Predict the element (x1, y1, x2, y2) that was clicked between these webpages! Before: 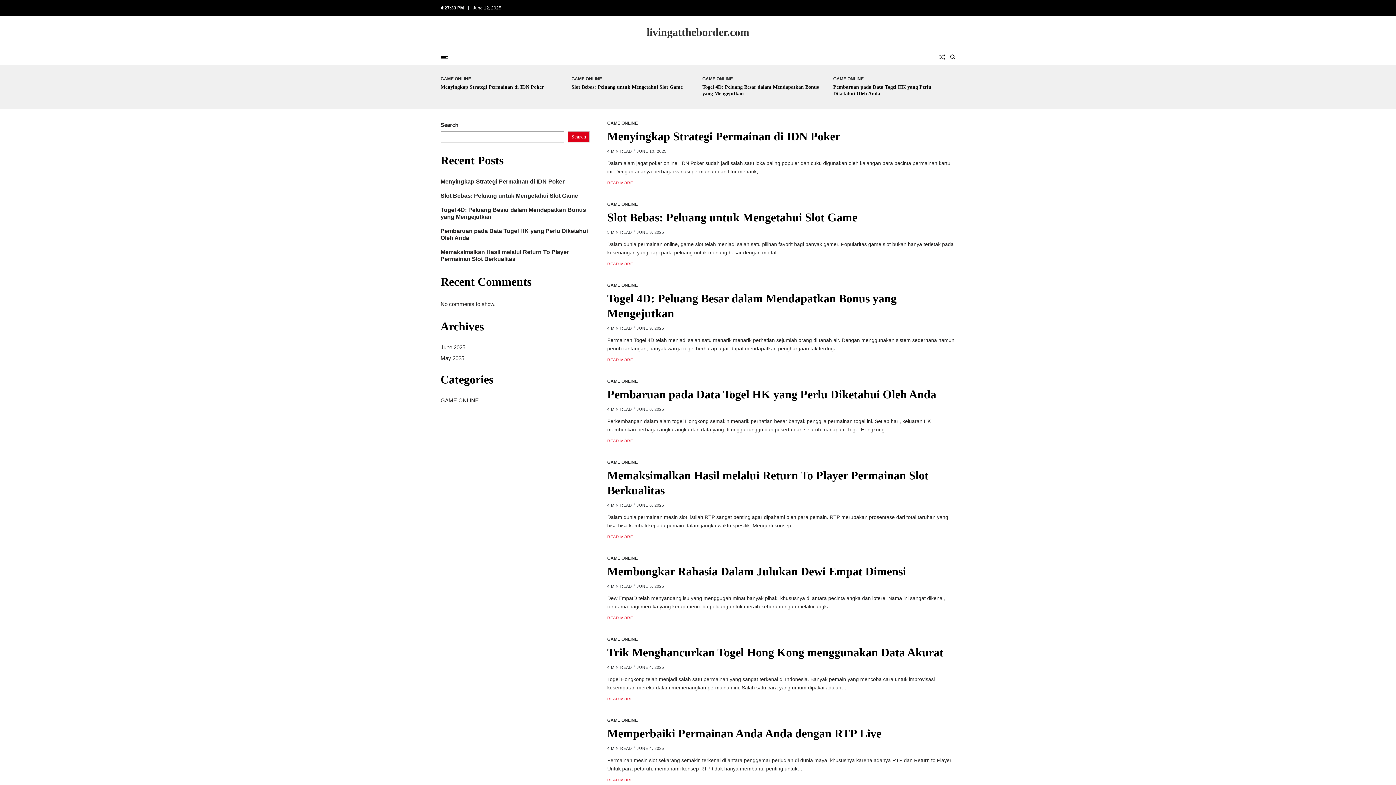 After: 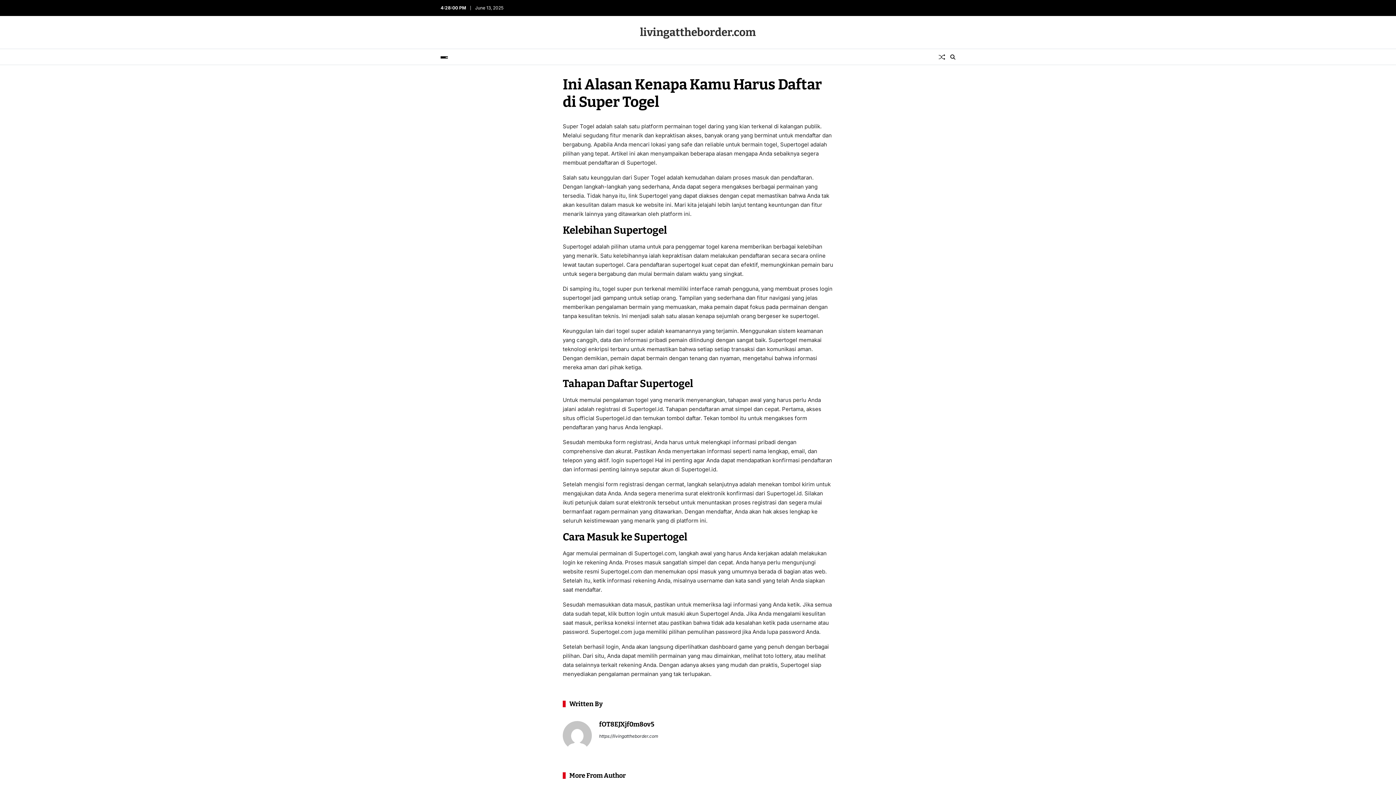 Action: bbox: (938, 53, 945, 60) label: Random Article